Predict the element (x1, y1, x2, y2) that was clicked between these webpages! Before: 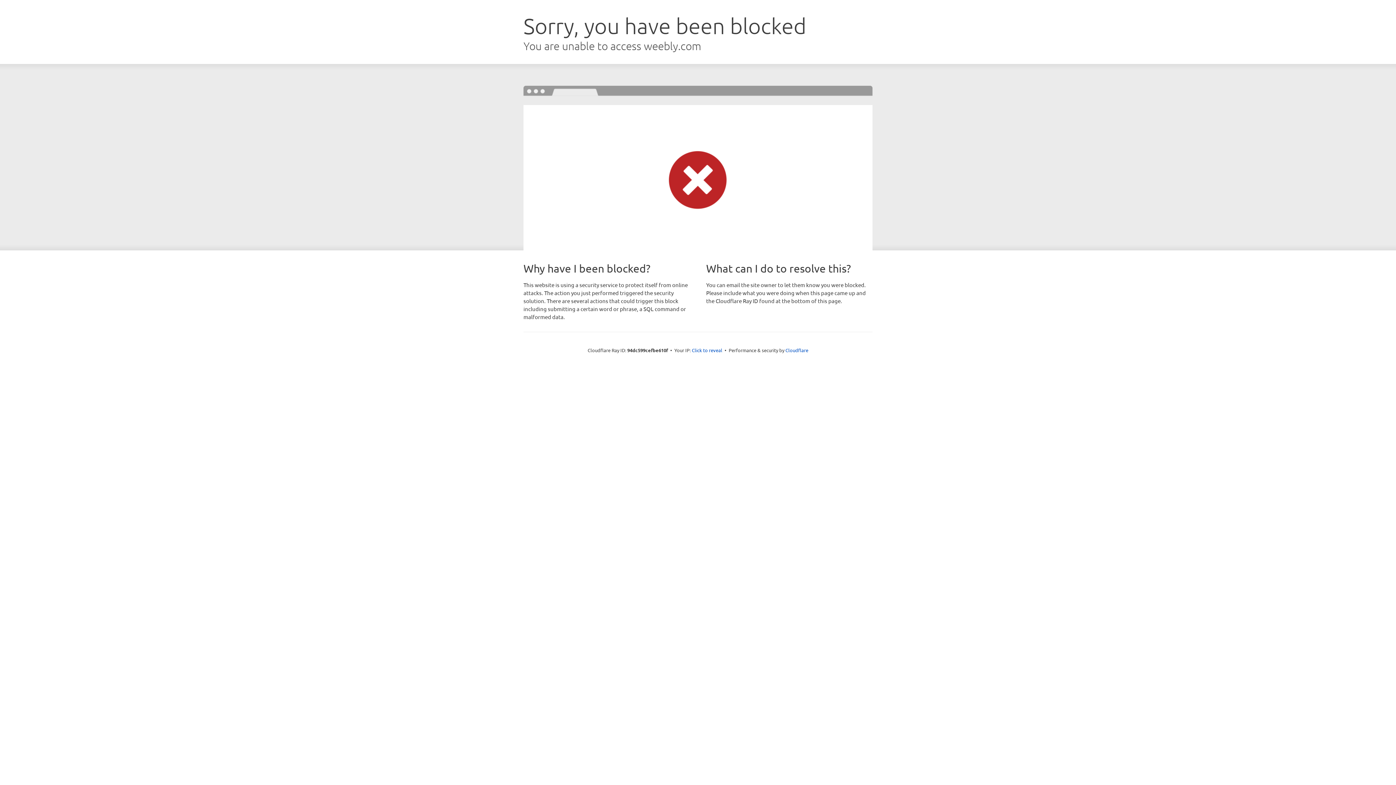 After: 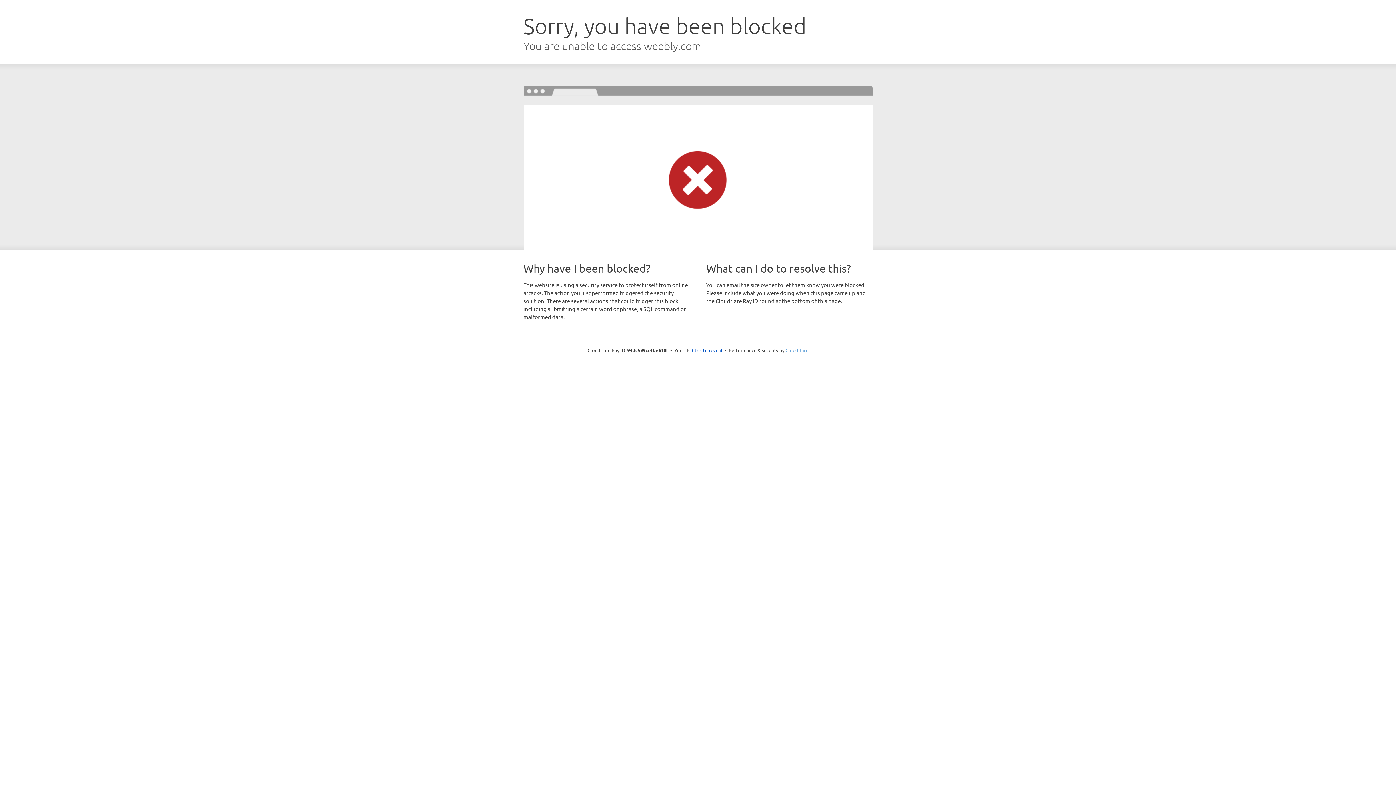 Action: bbox: (785, 347, 808, 353) label: Cloudflare